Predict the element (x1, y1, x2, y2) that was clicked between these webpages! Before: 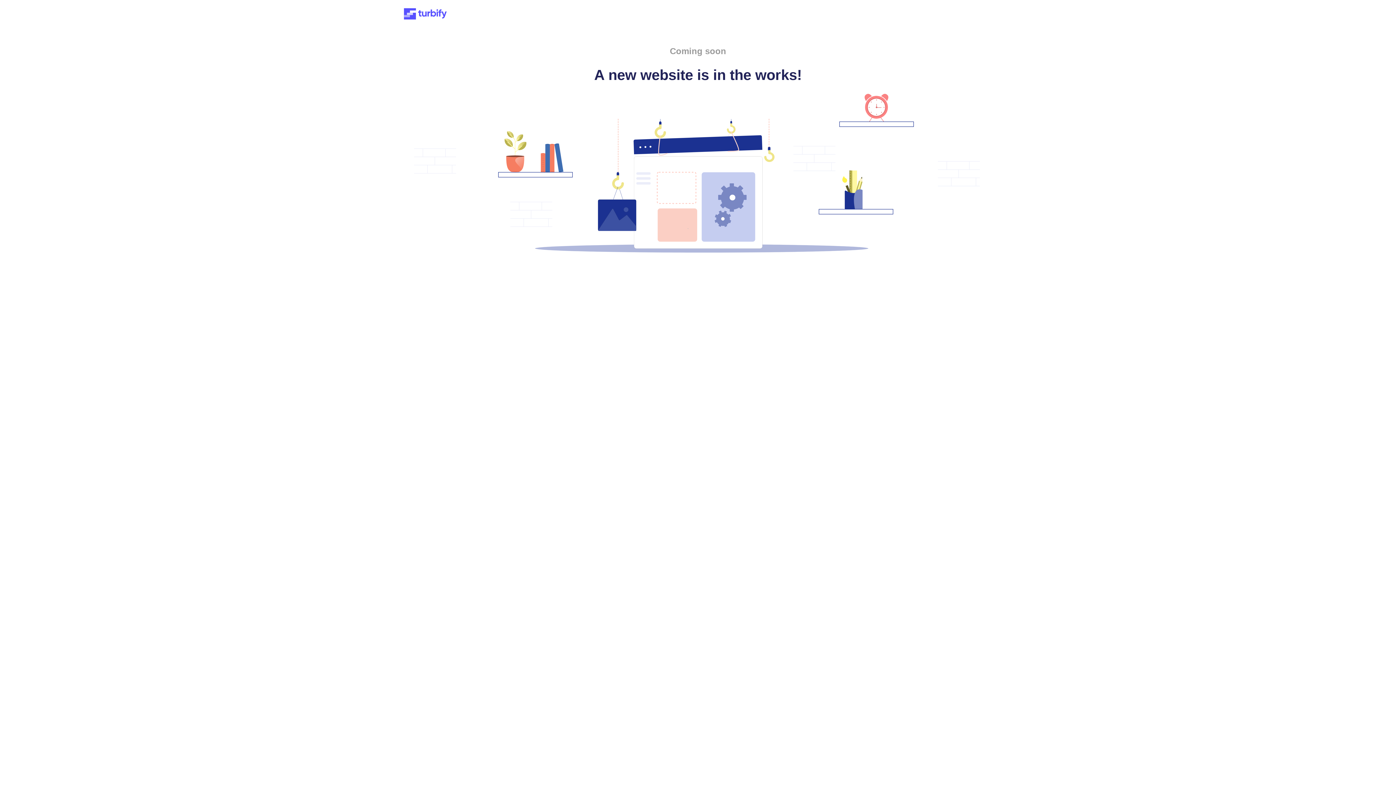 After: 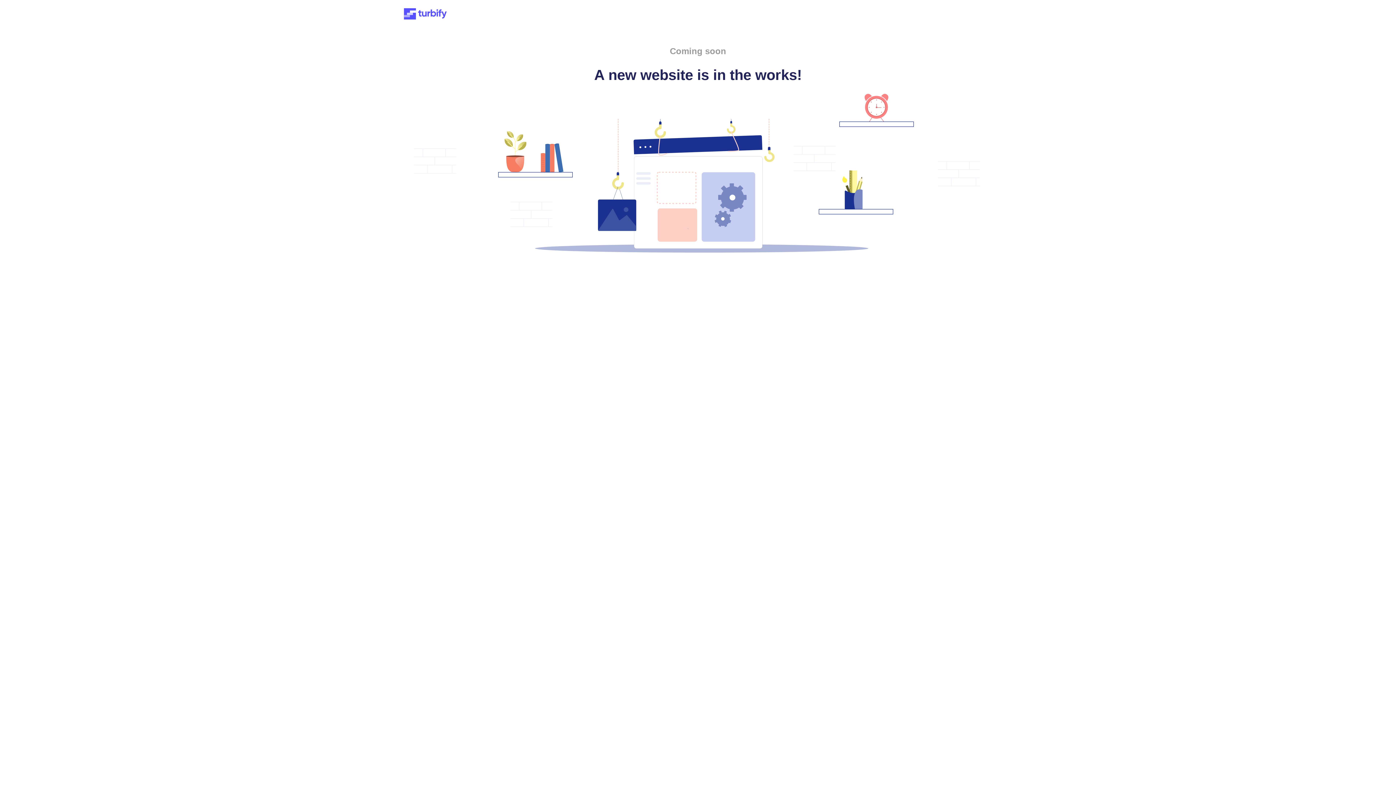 Action: bbox: (401, 15, 449, 21)